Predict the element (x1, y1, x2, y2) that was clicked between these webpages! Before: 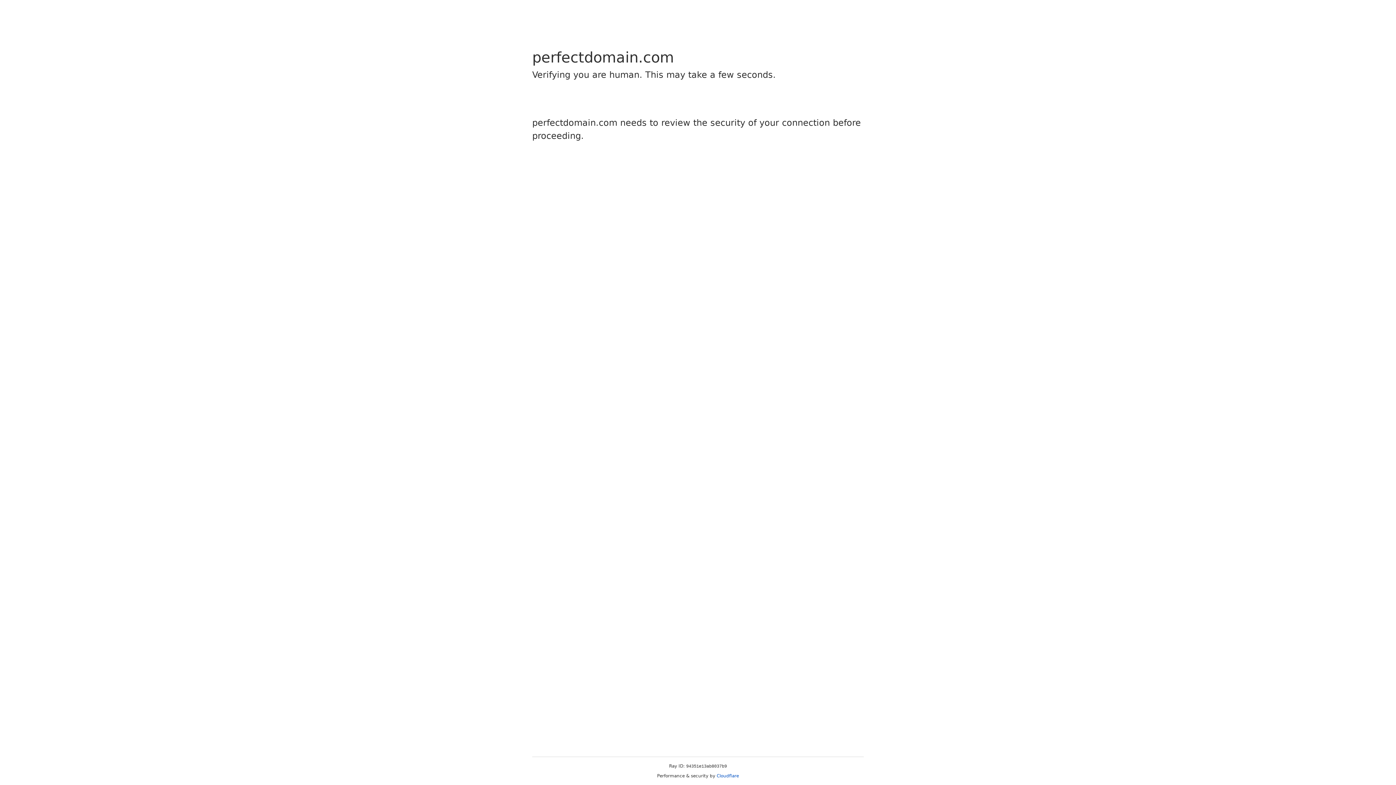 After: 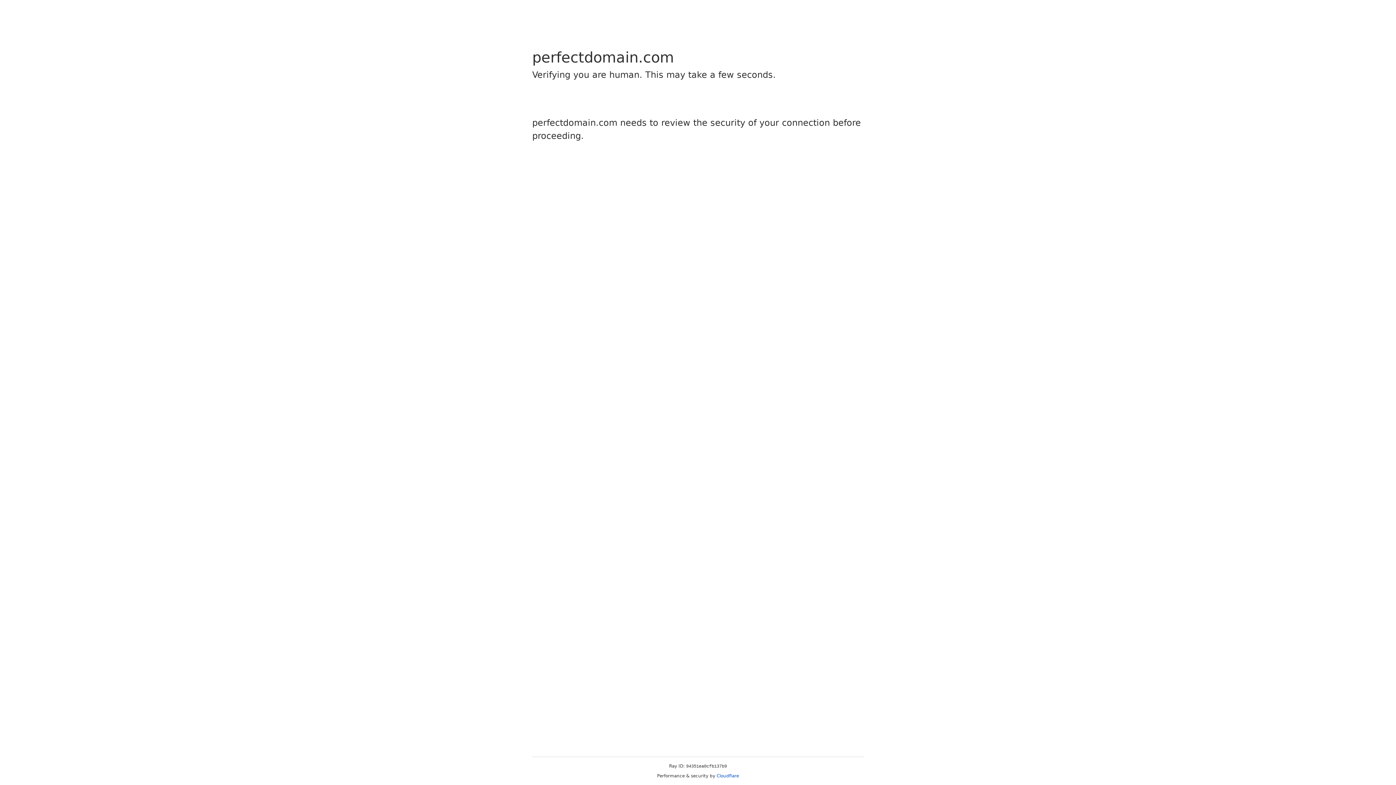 Action: label: Cloudflare bbox: (716, 773, 739, 778)